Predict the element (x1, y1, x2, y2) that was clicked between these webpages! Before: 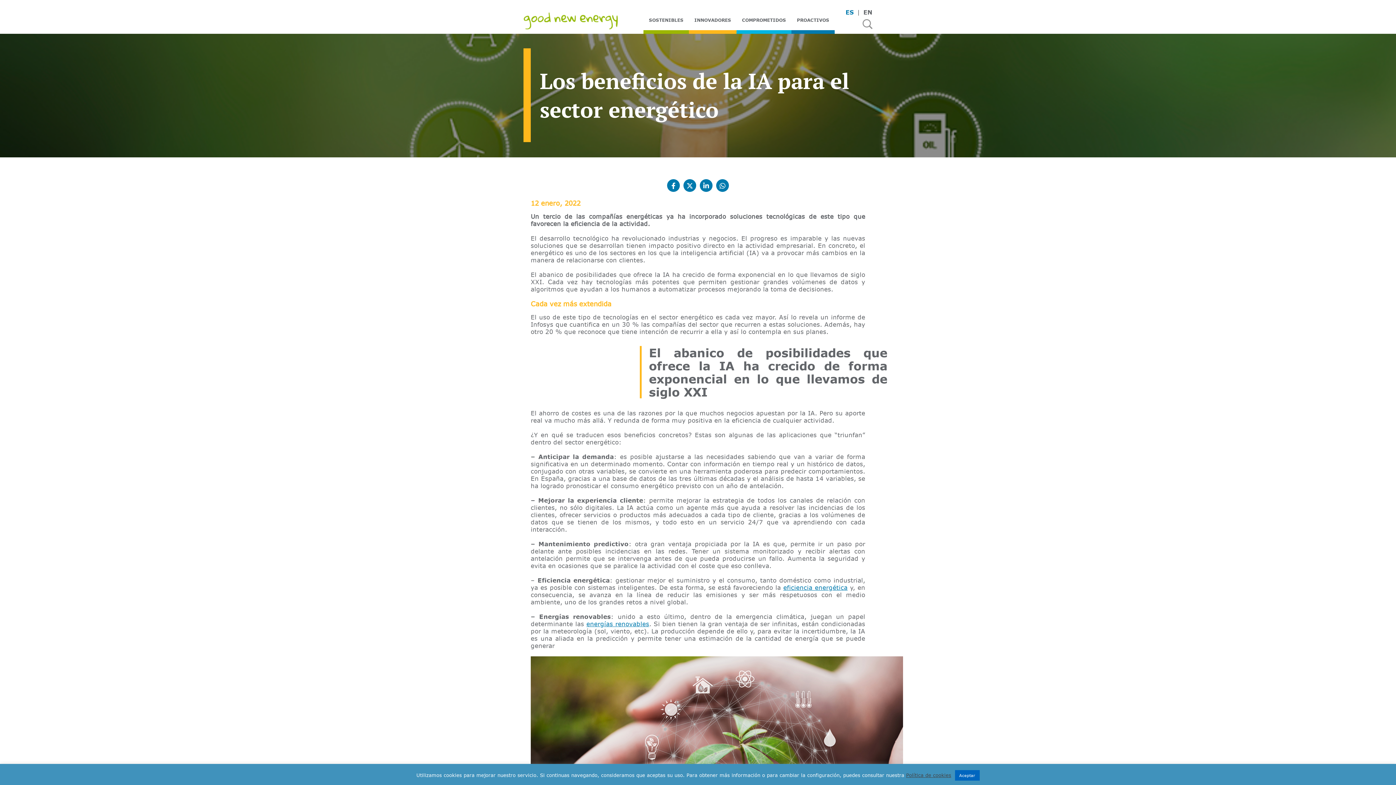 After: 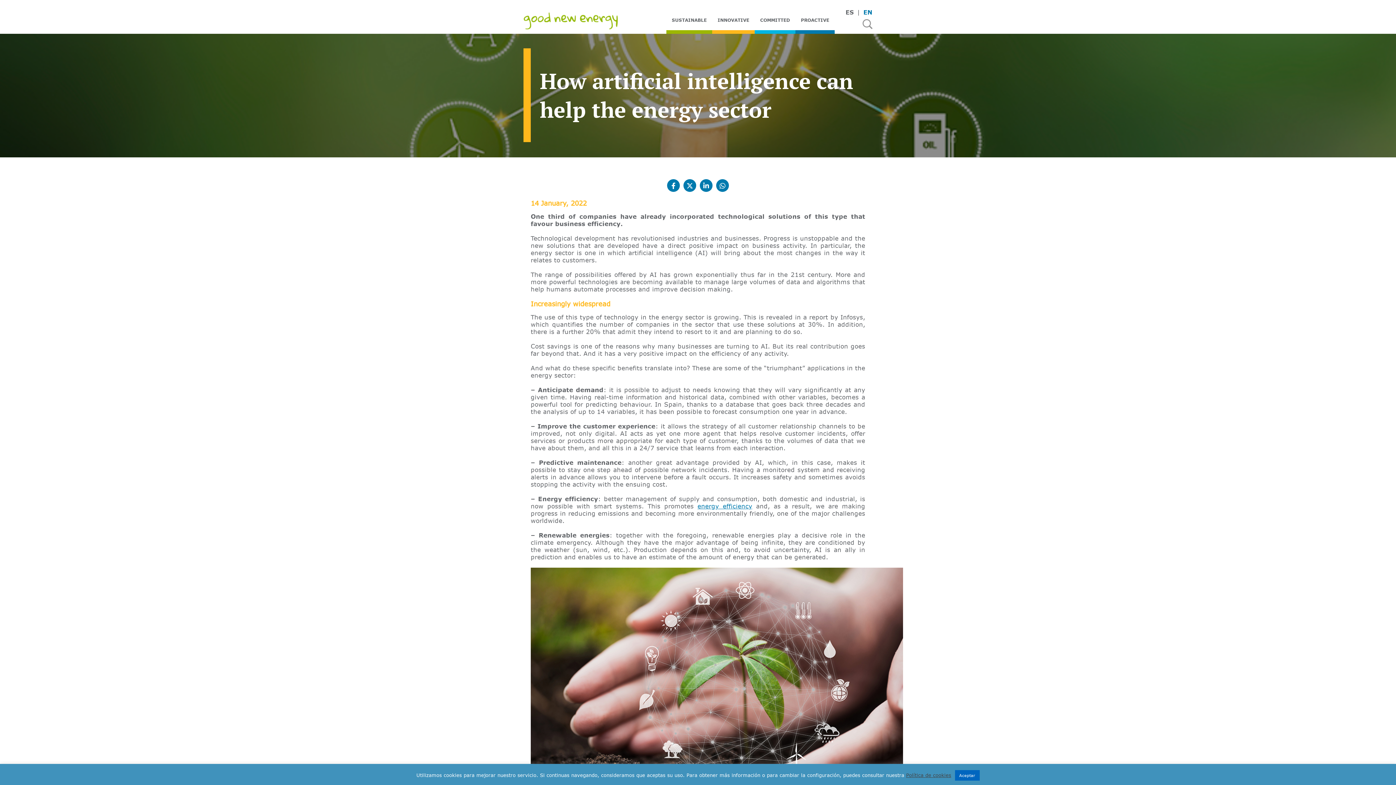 Action: label: EN bbox: (863, 9, 872, 15)